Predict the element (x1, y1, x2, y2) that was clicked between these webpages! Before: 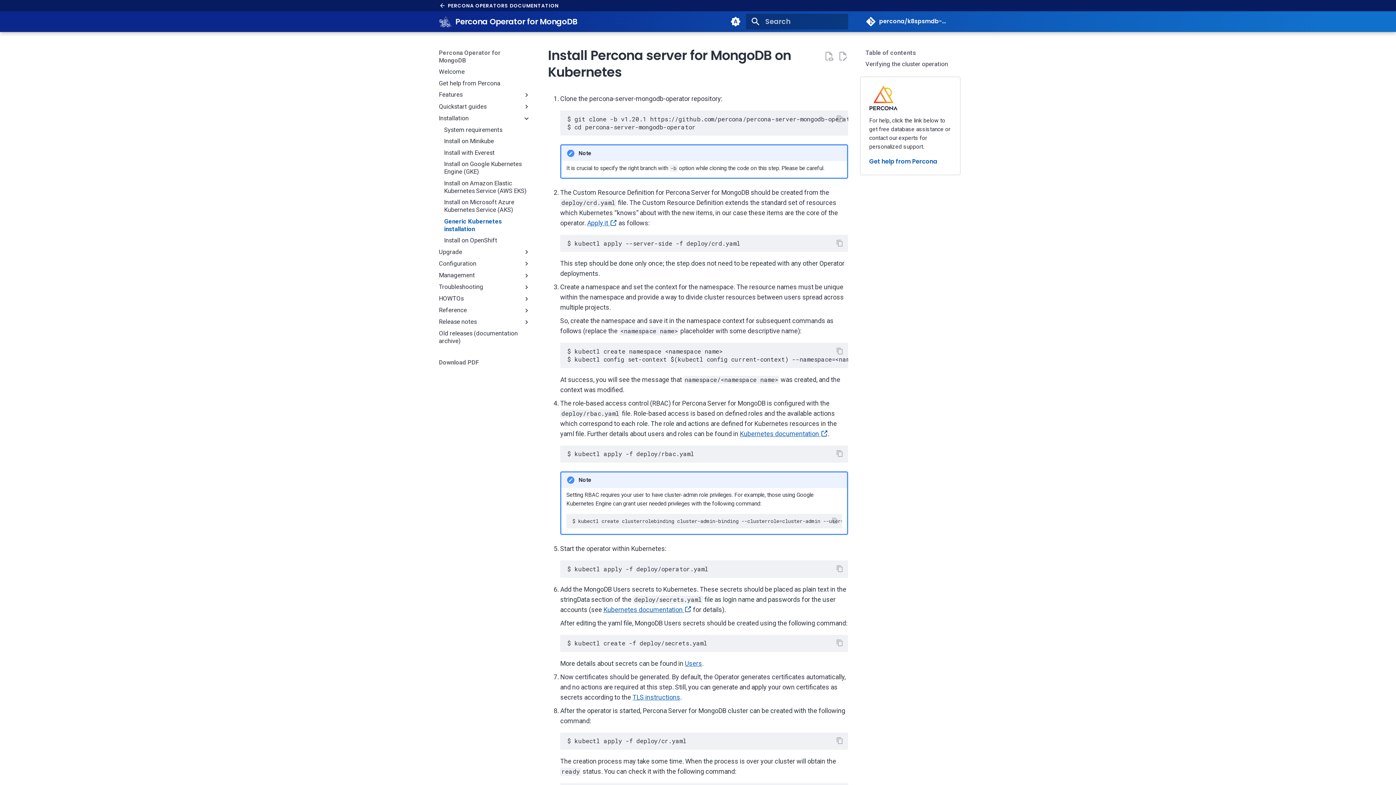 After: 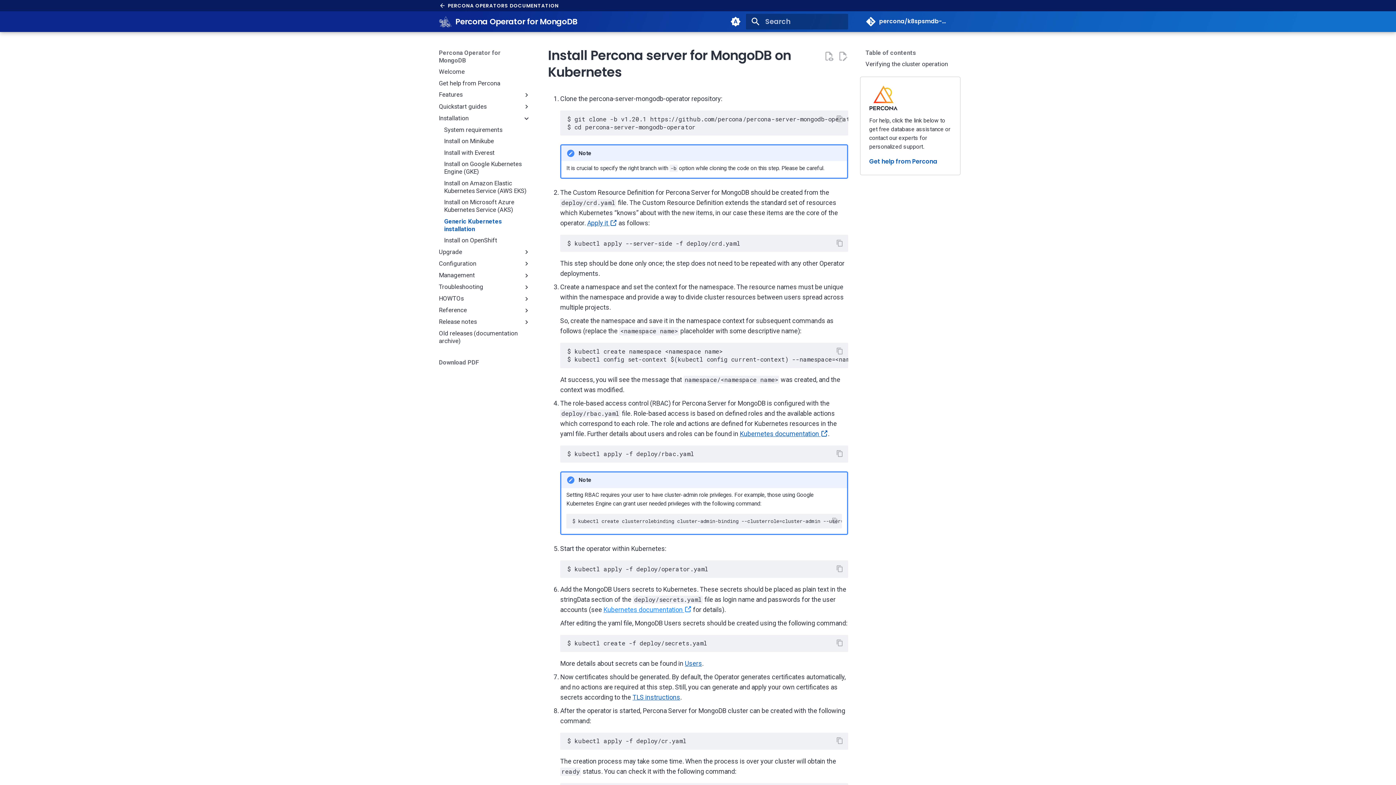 Action: label: Kubernetes documentation  bbox: (603, 606, 691, 613)